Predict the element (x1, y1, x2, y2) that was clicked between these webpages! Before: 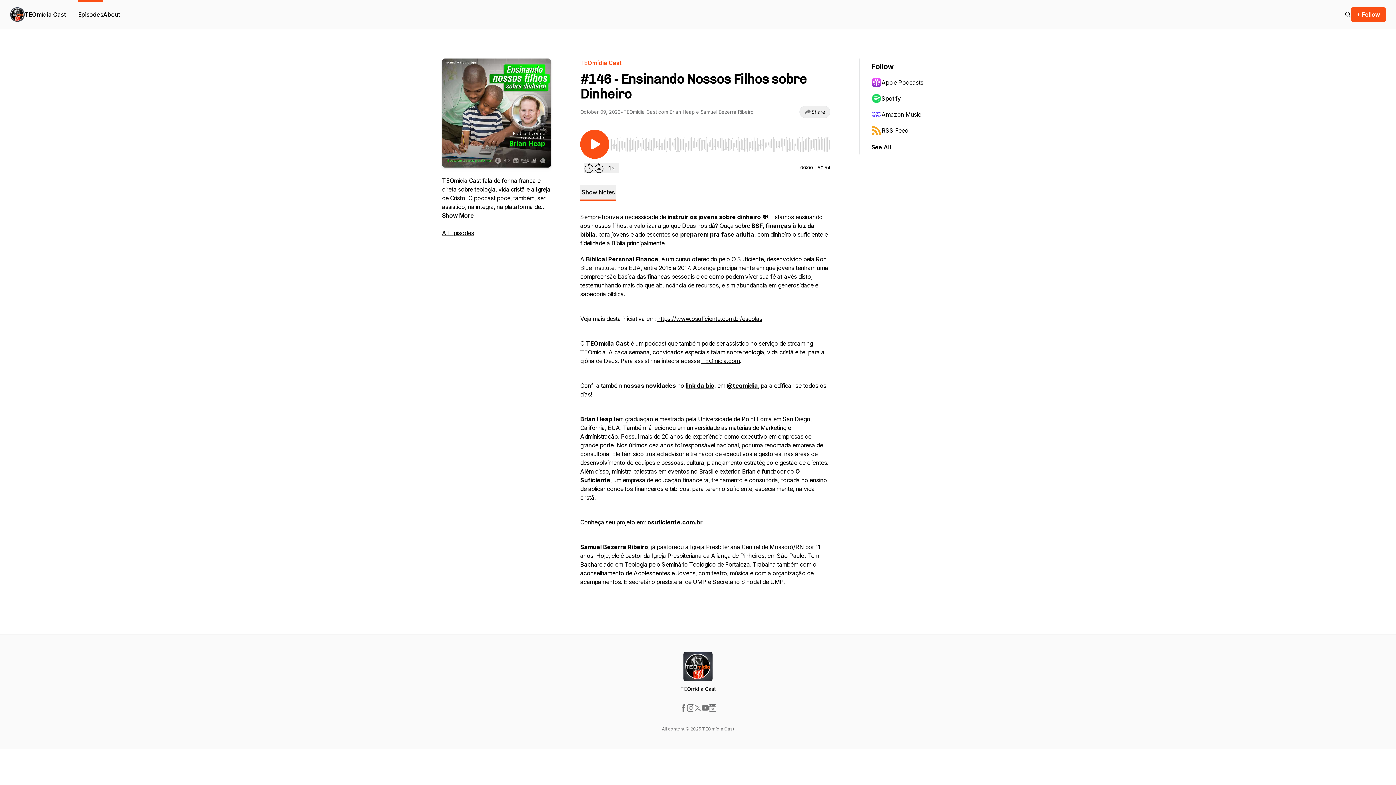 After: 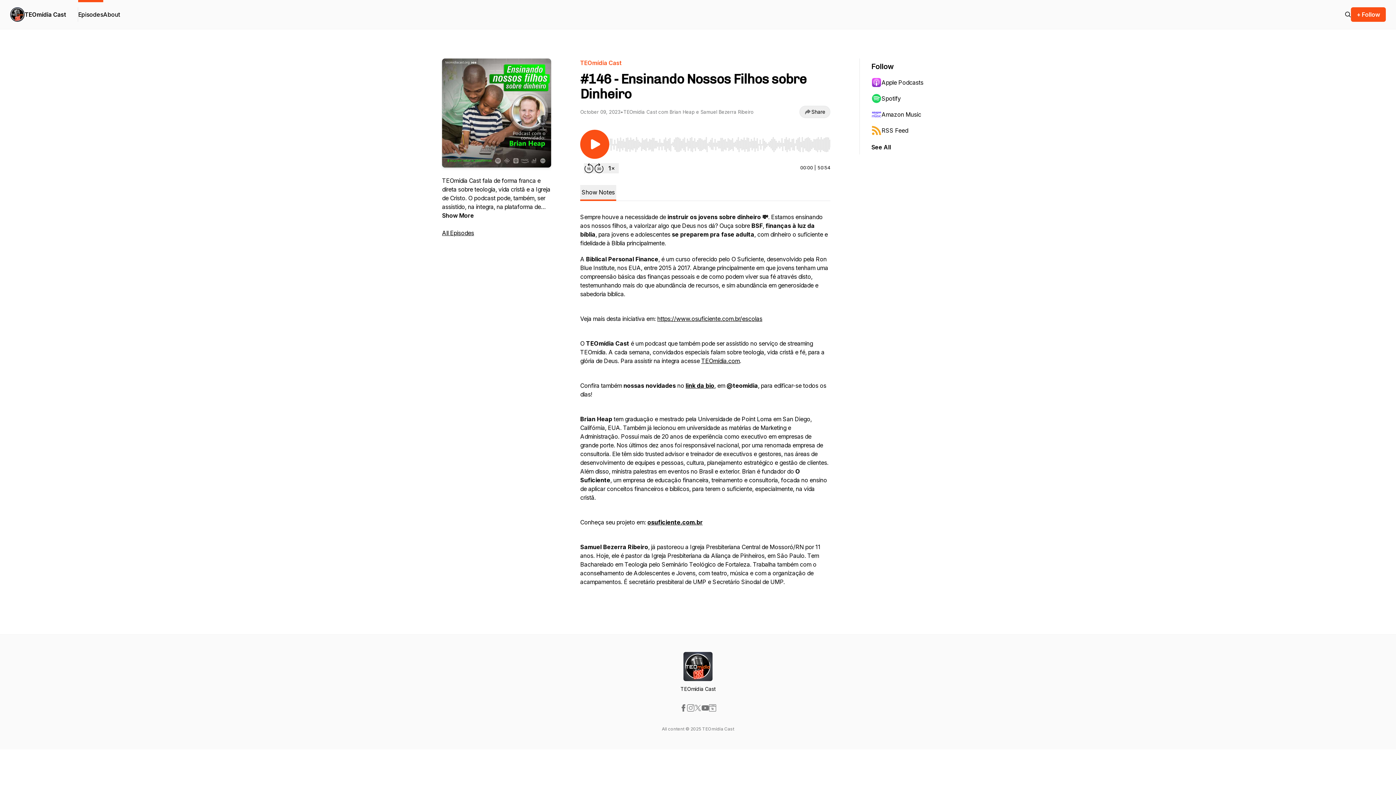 Action: label: @‌teomidia bbox: (726, 382, 758, 389)